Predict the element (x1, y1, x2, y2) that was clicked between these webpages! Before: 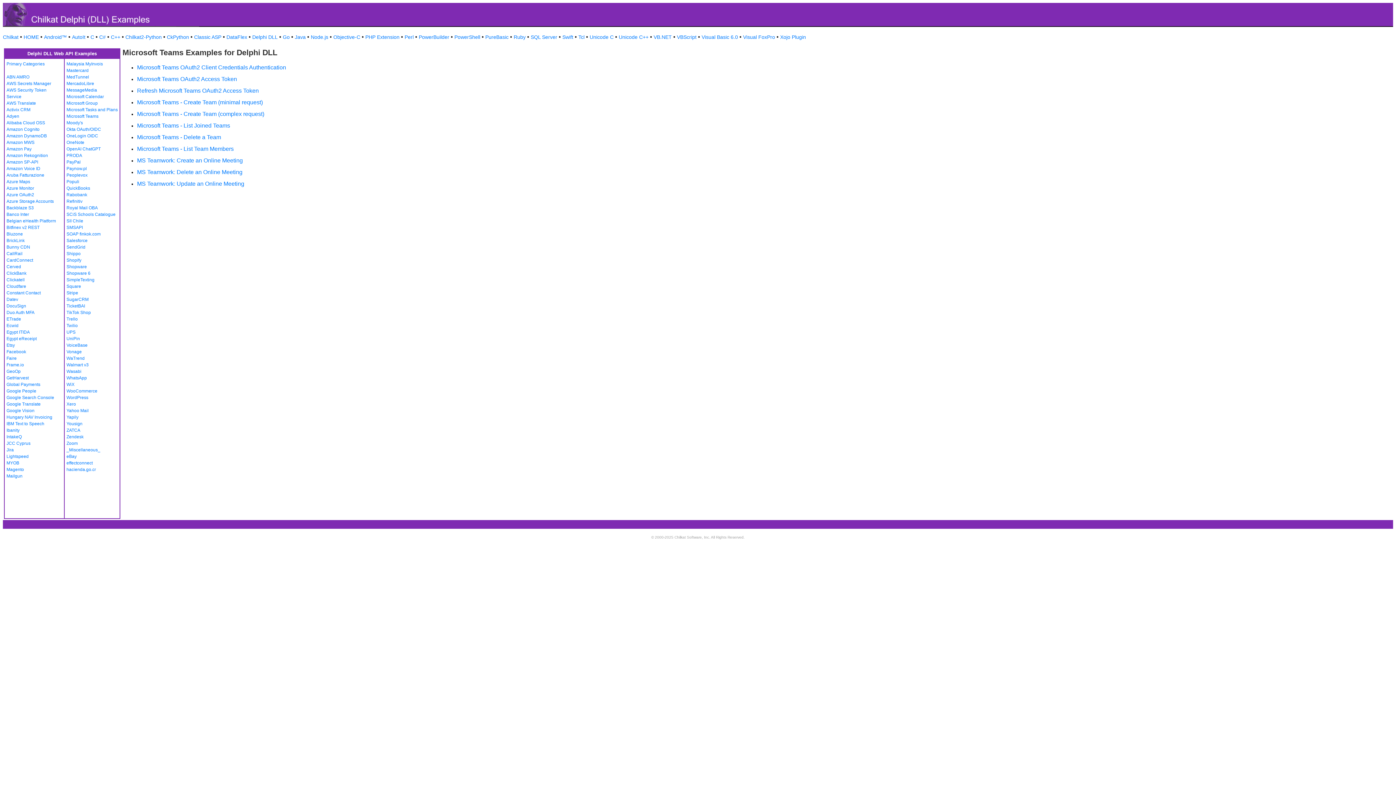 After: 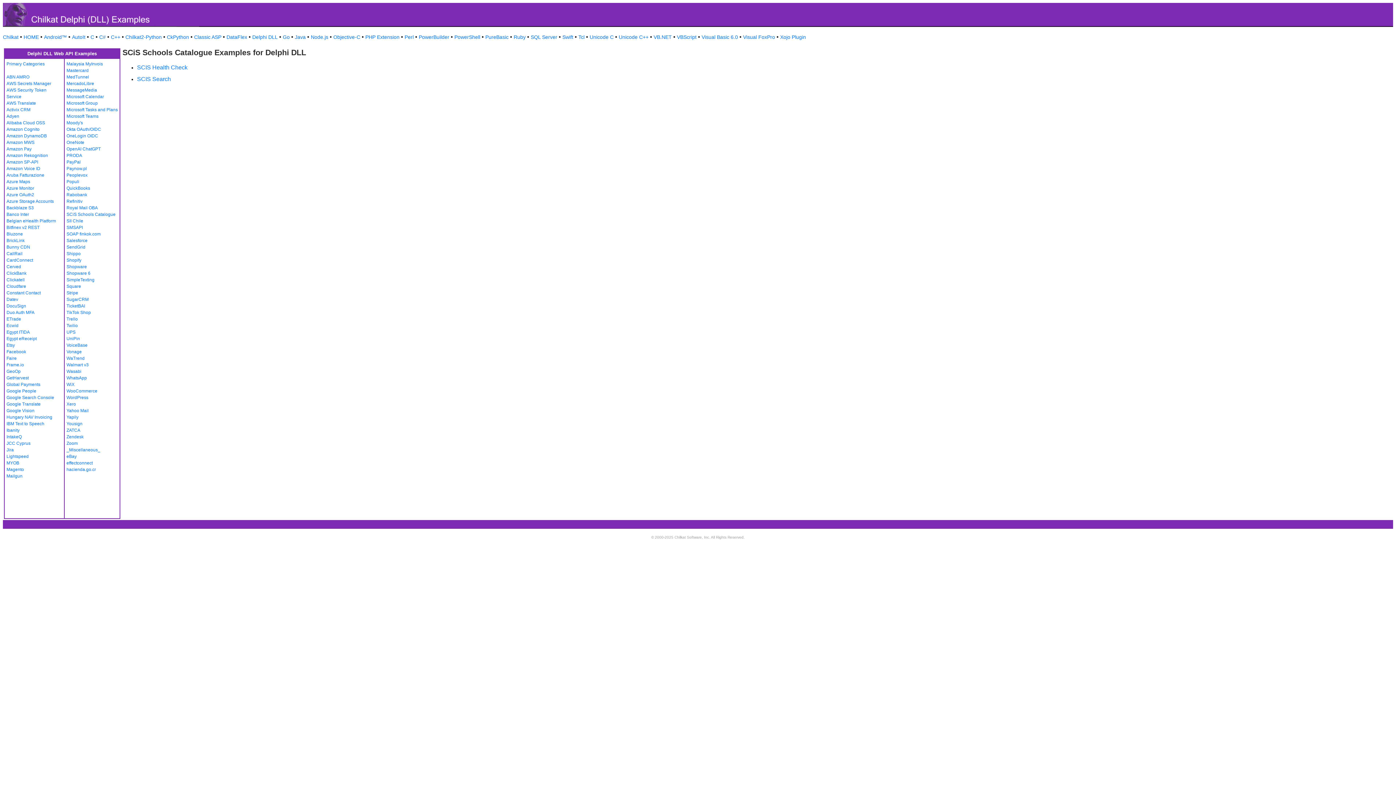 Action: bbox: (66, 212, 115, 217) label: SCiS Schools Catalogue